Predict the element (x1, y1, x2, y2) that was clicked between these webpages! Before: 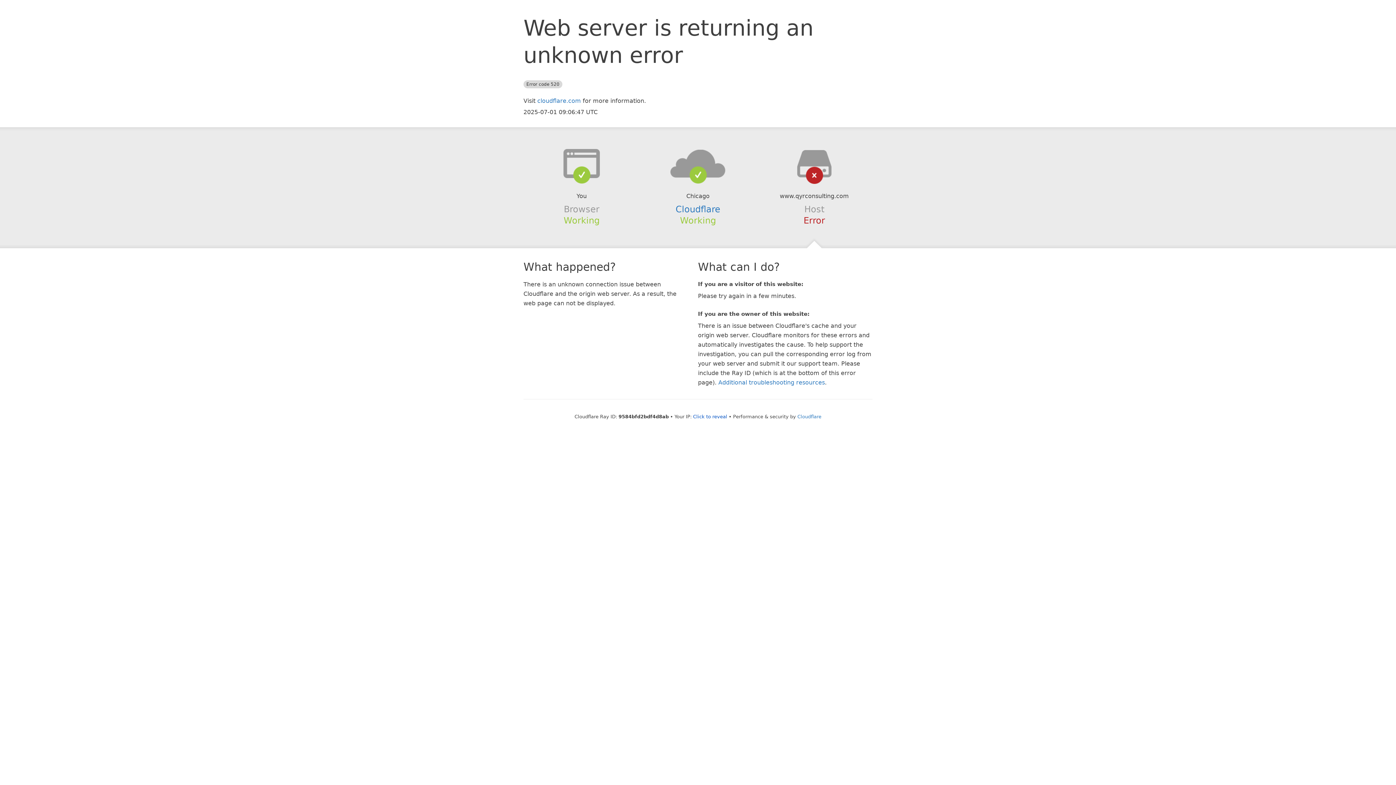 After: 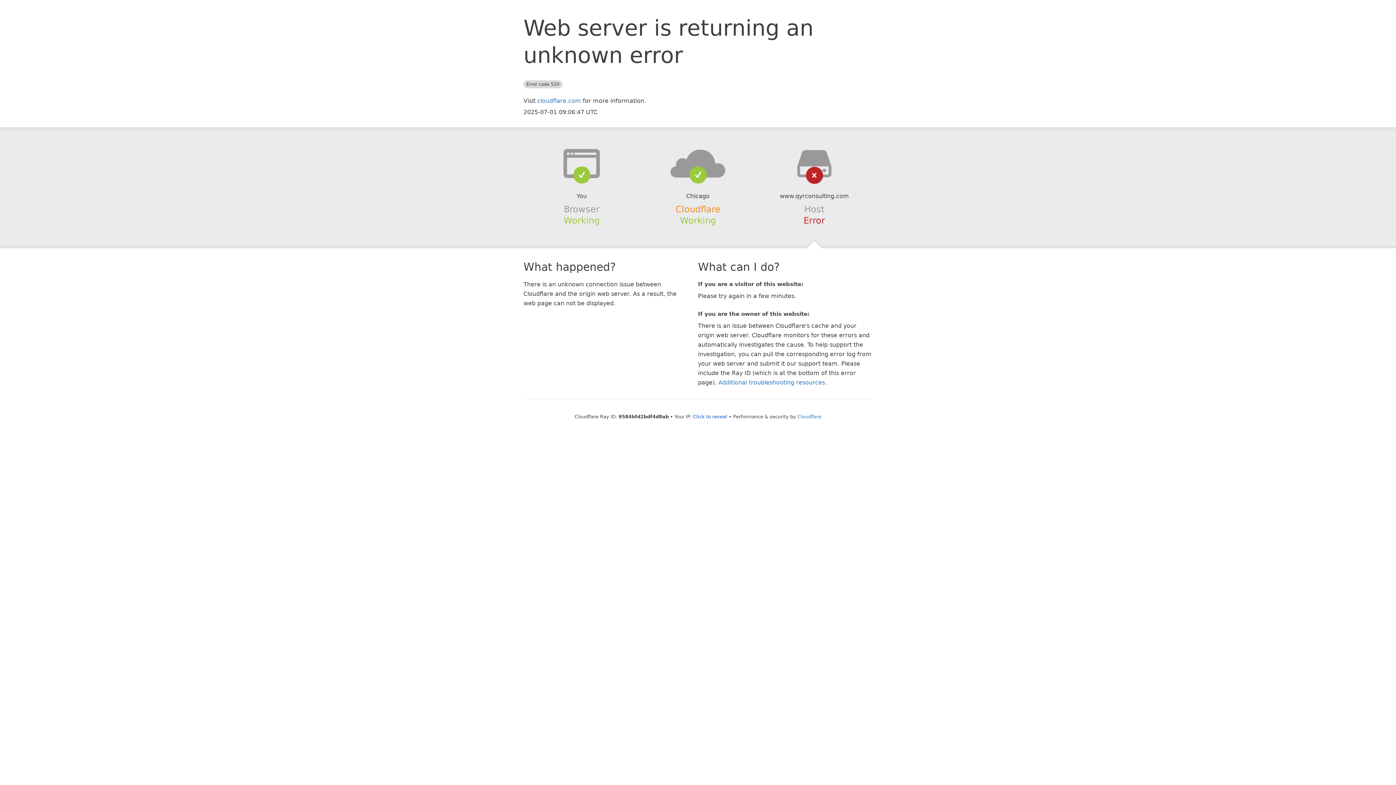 Action: label: Cloudflare bbox: (675, 204, 720, 214)